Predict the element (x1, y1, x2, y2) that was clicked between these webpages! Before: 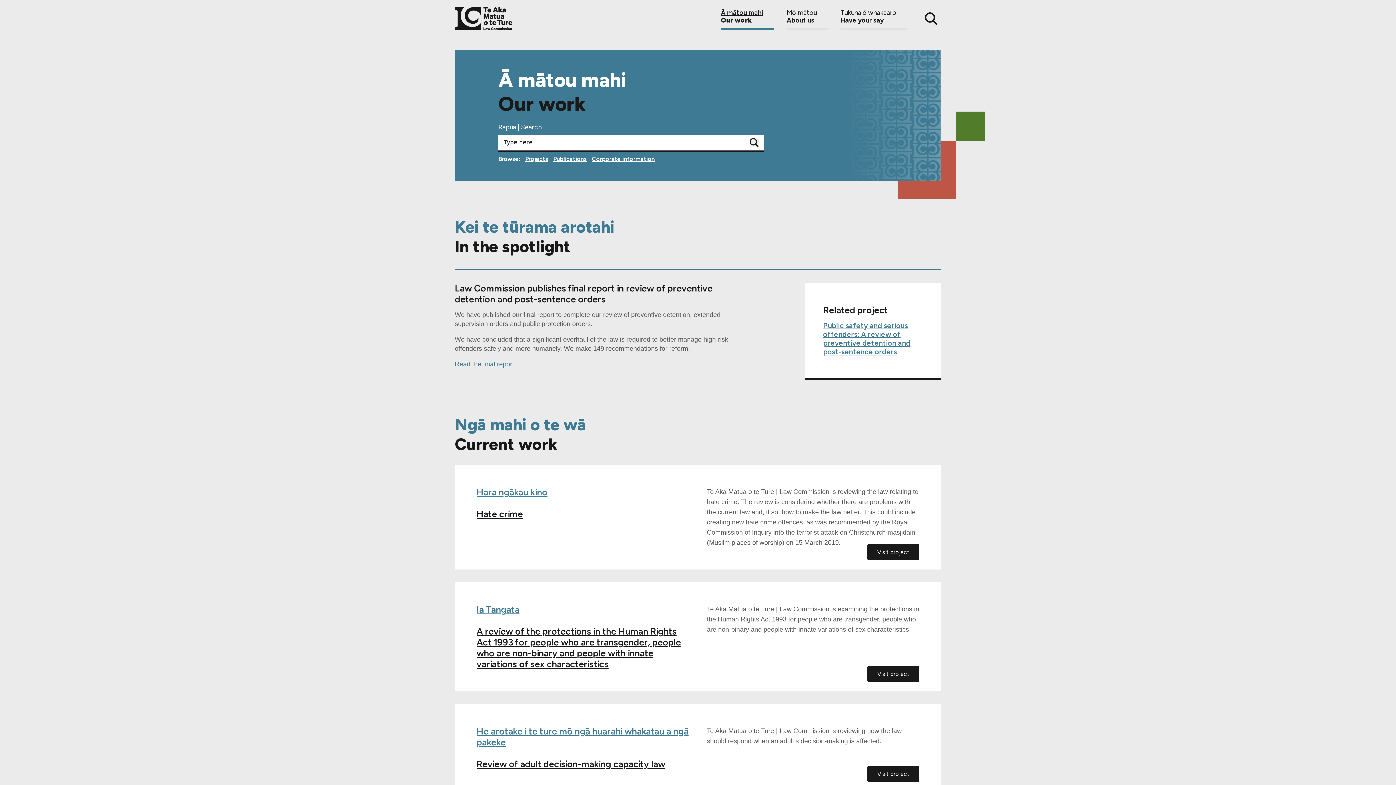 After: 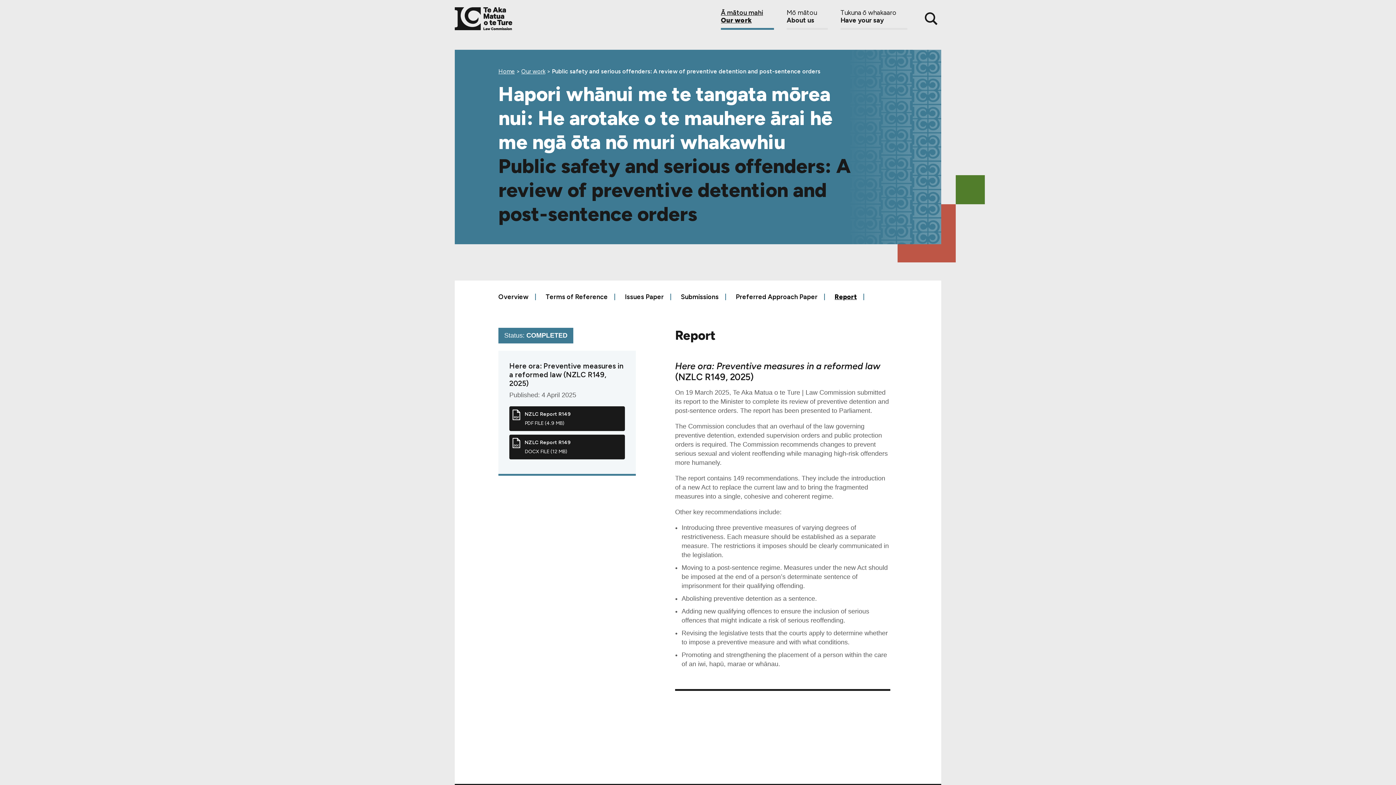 Action: label: Read the final report bbox: (454, 360, 514, 368)